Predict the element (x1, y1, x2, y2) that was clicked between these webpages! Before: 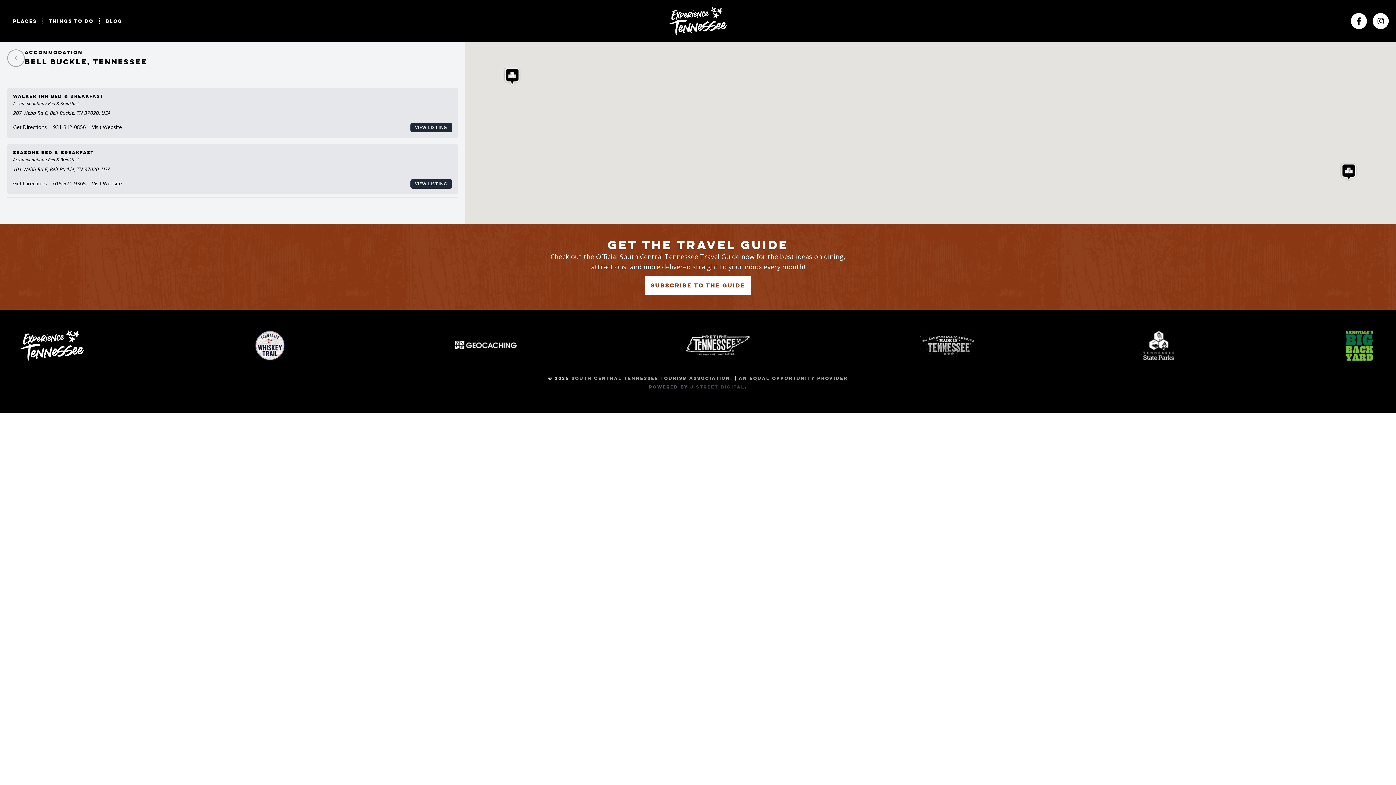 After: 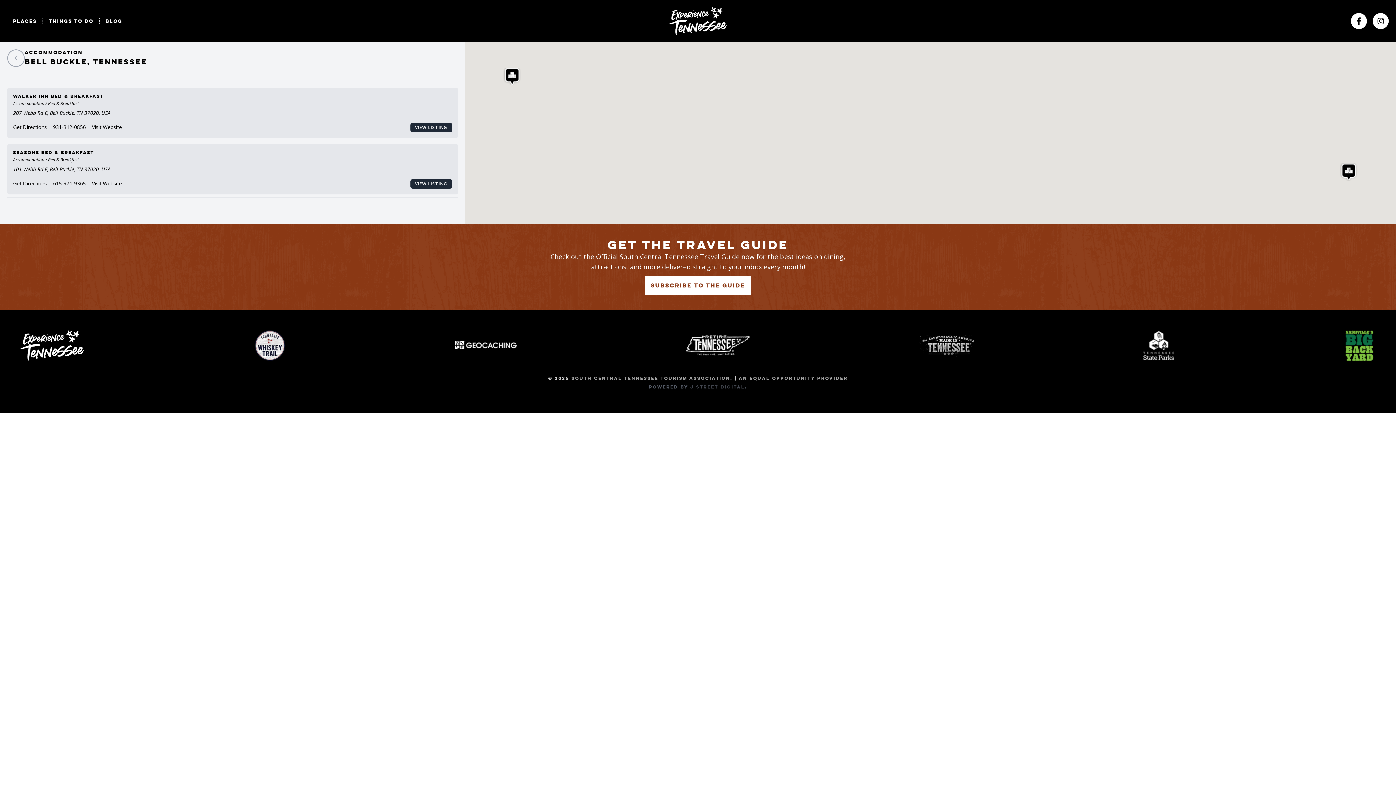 Action: label: J Street Digital bbox: (690, 383, 745, 390)